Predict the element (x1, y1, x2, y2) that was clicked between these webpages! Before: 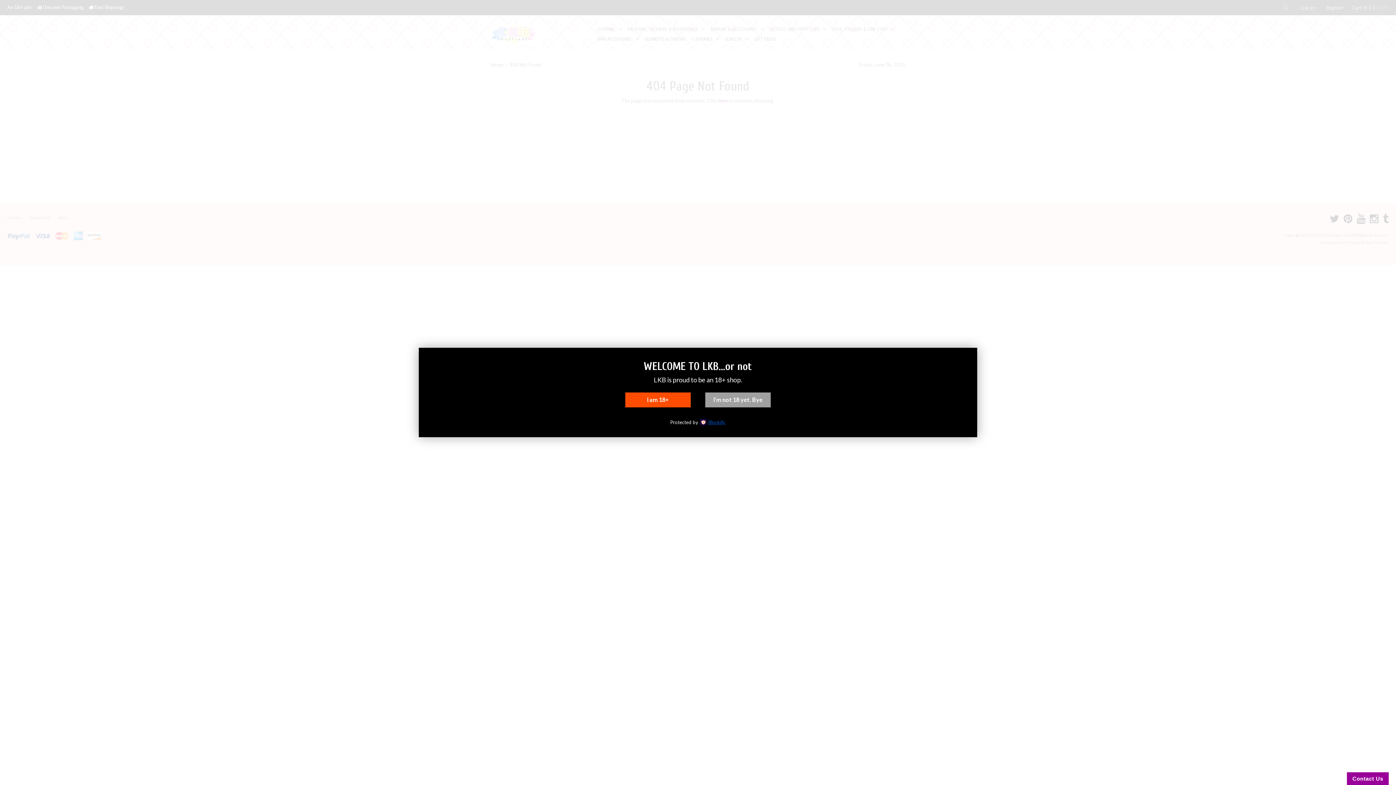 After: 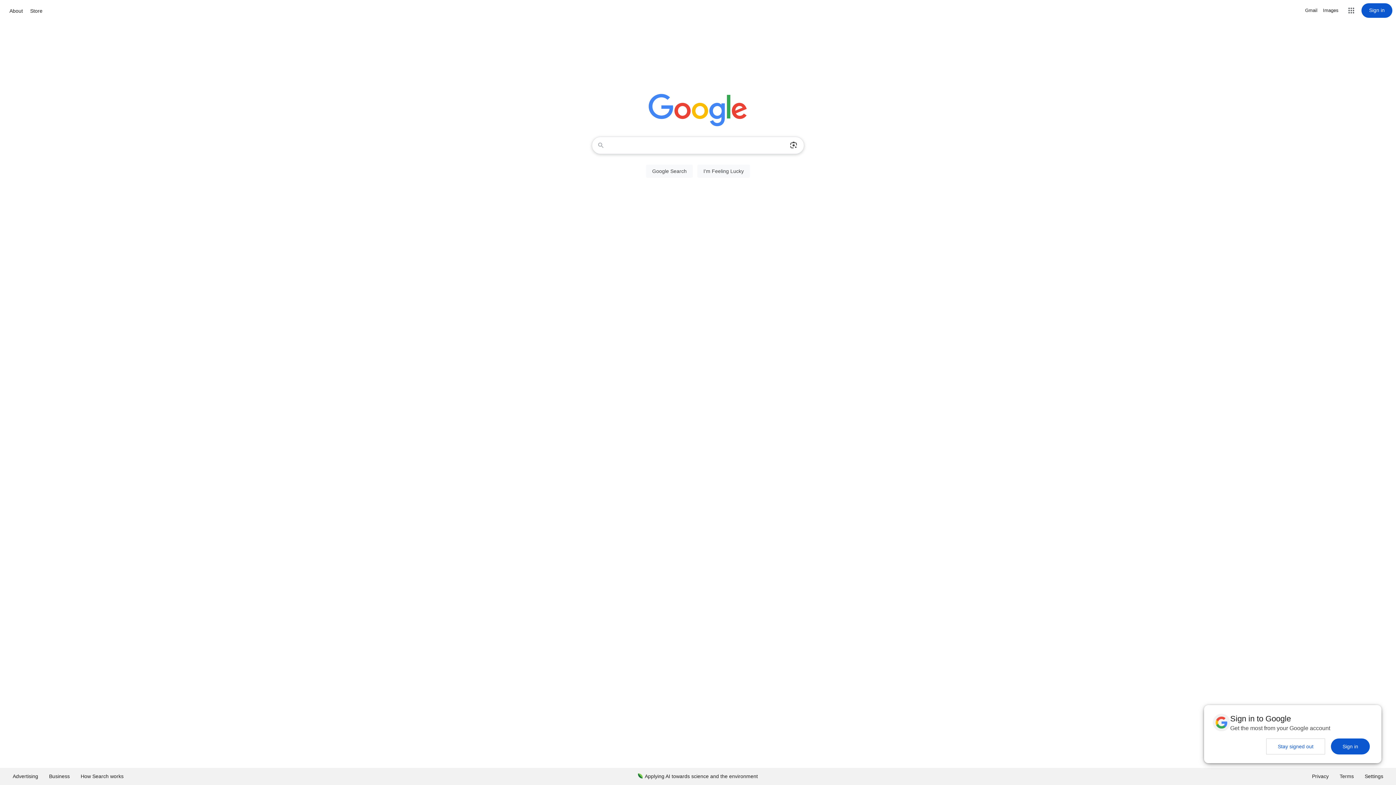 Action: label: I'm not 18 yet. Bye bbox: (705, 392, 770, 407)